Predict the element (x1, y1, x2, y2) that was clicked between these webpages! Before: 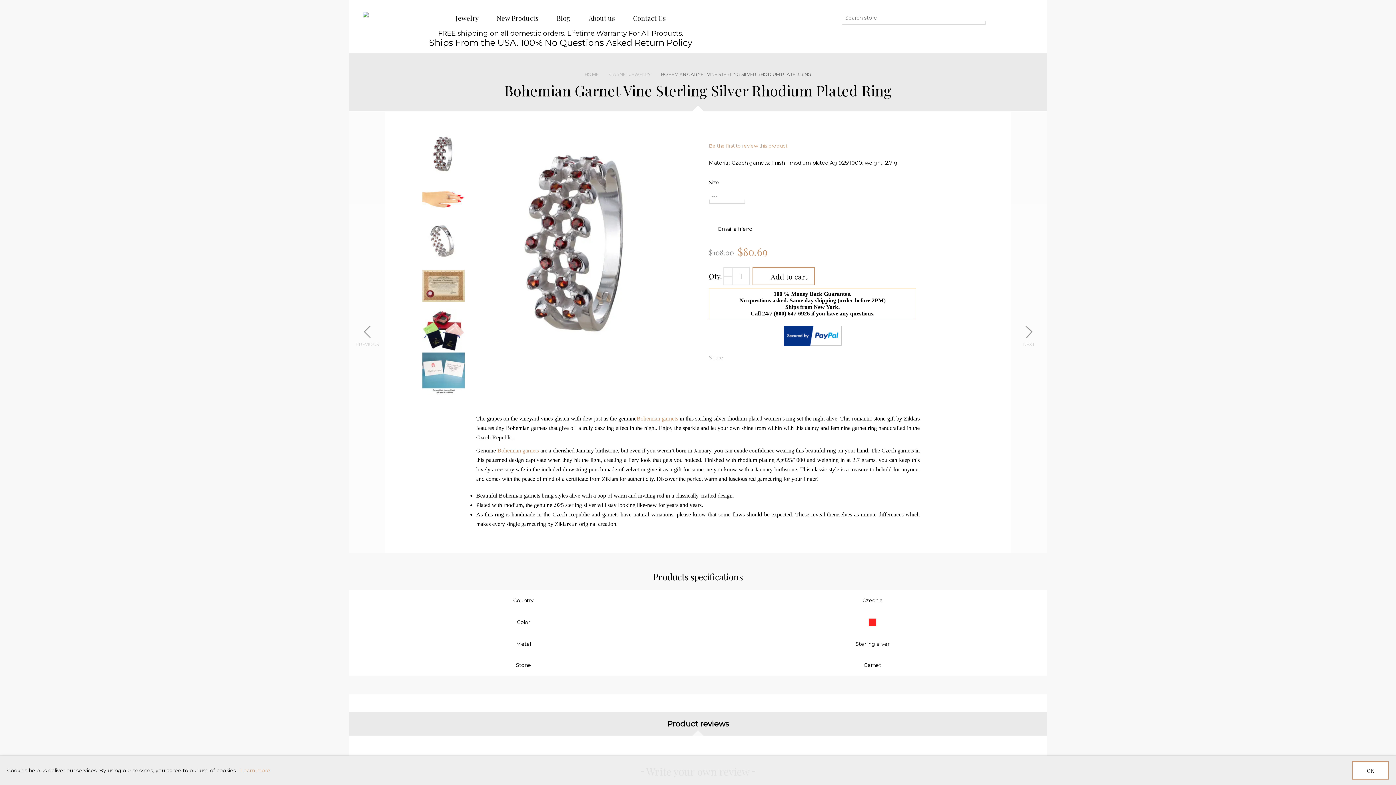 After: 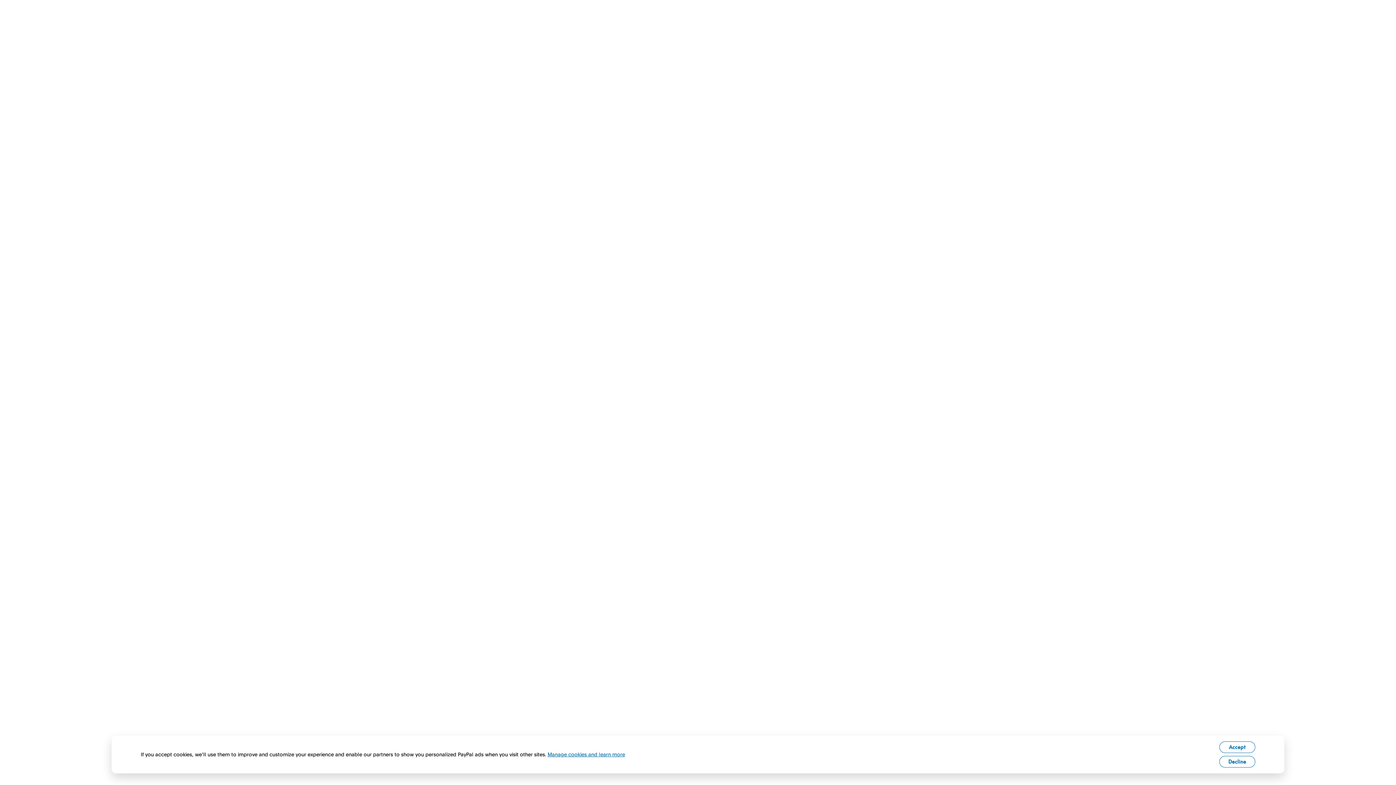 Action: bbox: (783, 340, 841, 347)